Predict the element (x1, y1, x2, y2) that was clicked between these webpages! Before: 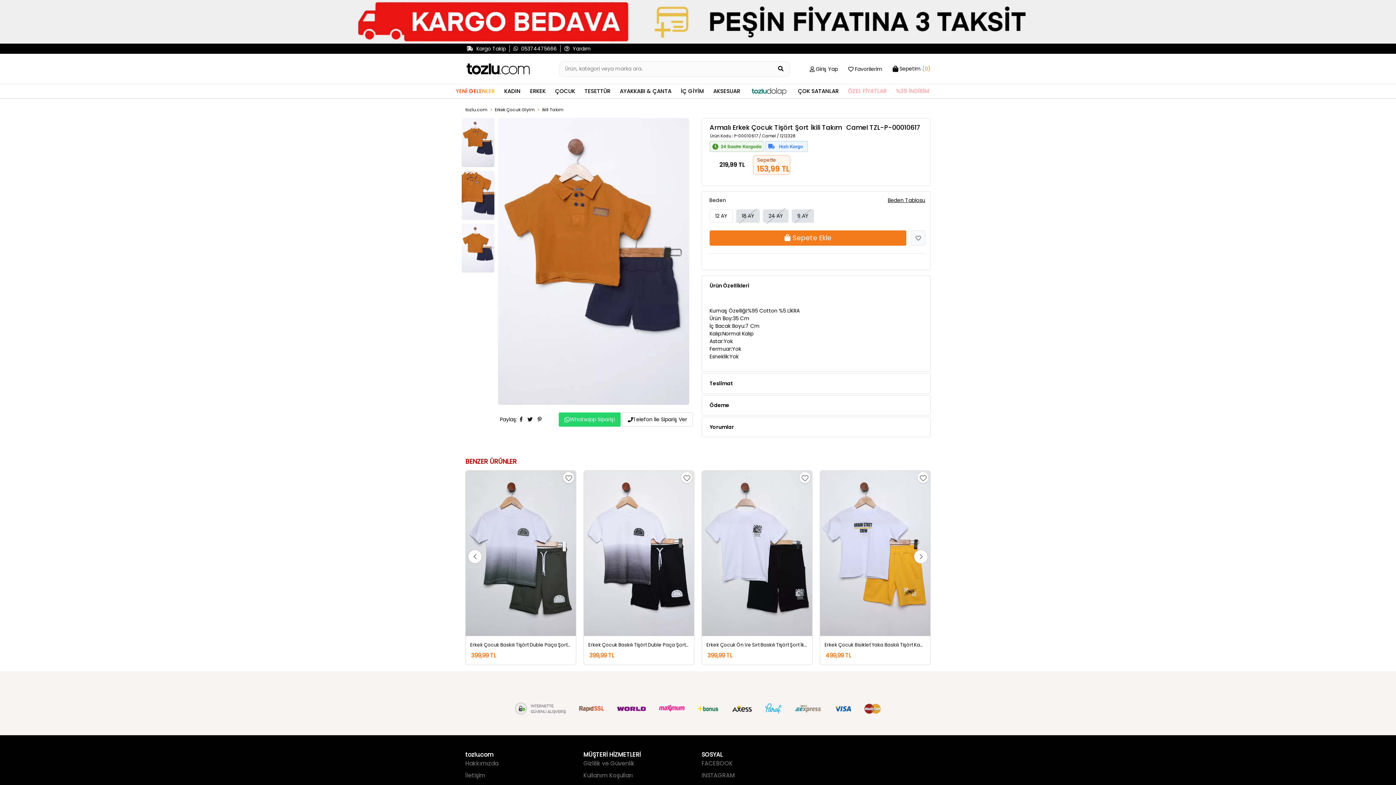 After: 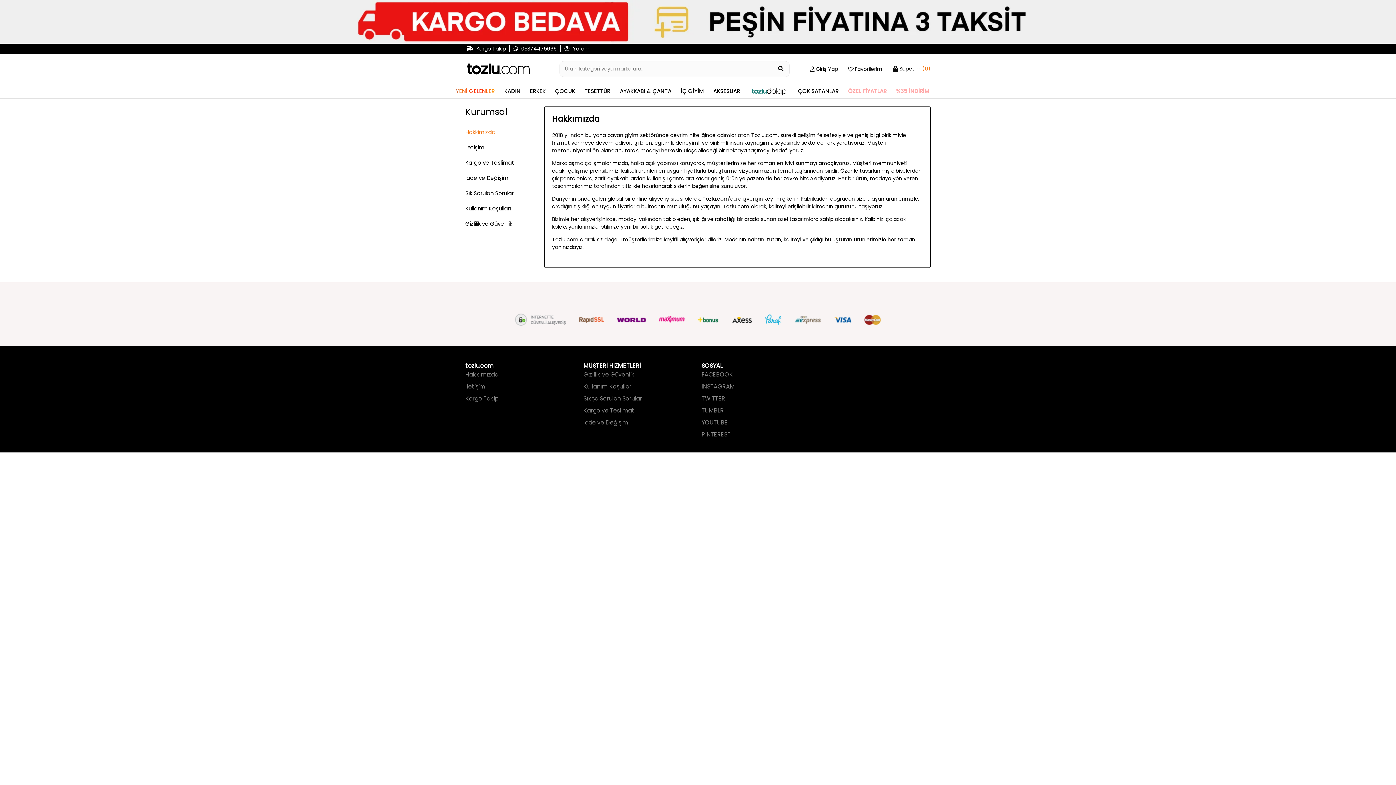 Action: bbox: (465, 759, 498, 767) label: Hakkımızda